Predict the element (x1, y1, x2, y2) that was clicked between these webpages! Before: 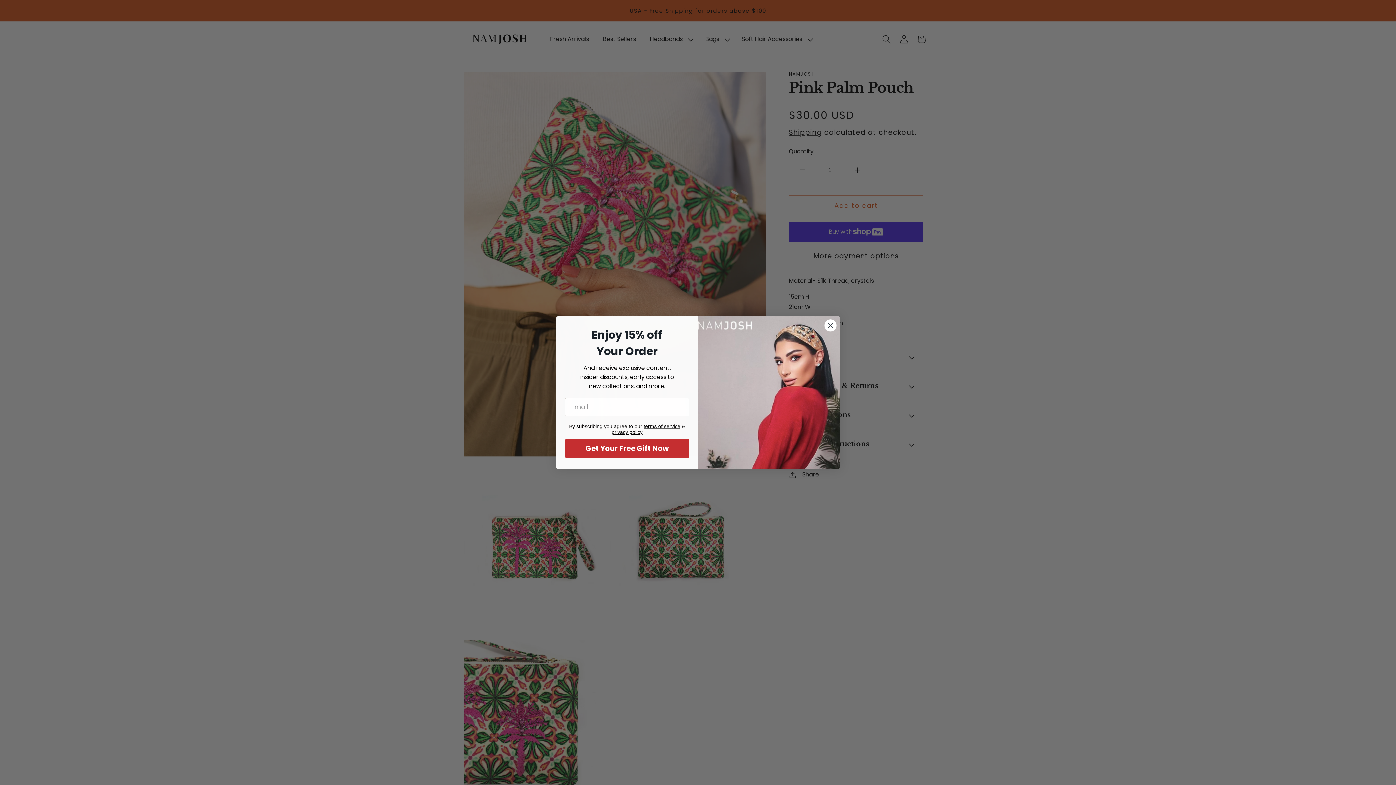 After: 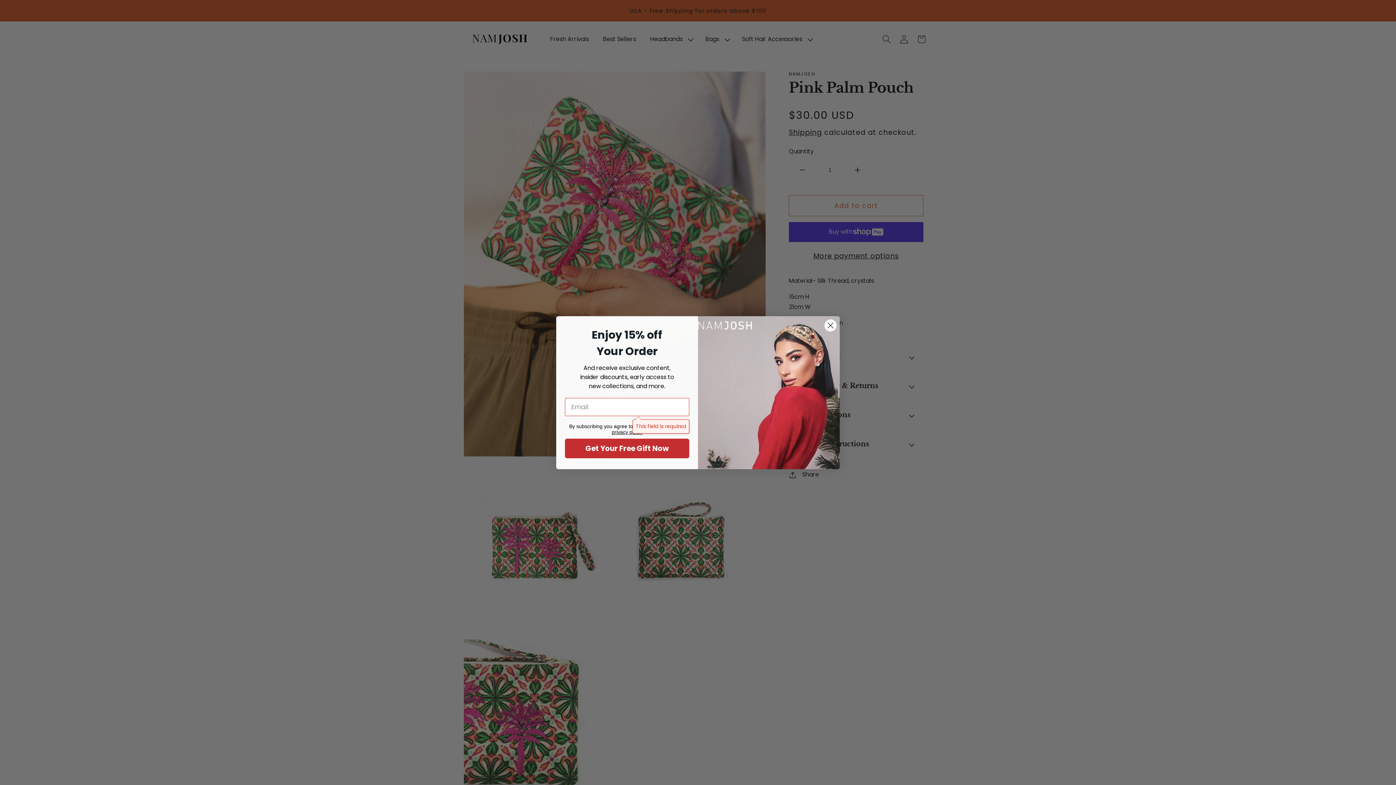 Action: label: Get Your Free Gift Now bbox: (565, 438, 689, 458)